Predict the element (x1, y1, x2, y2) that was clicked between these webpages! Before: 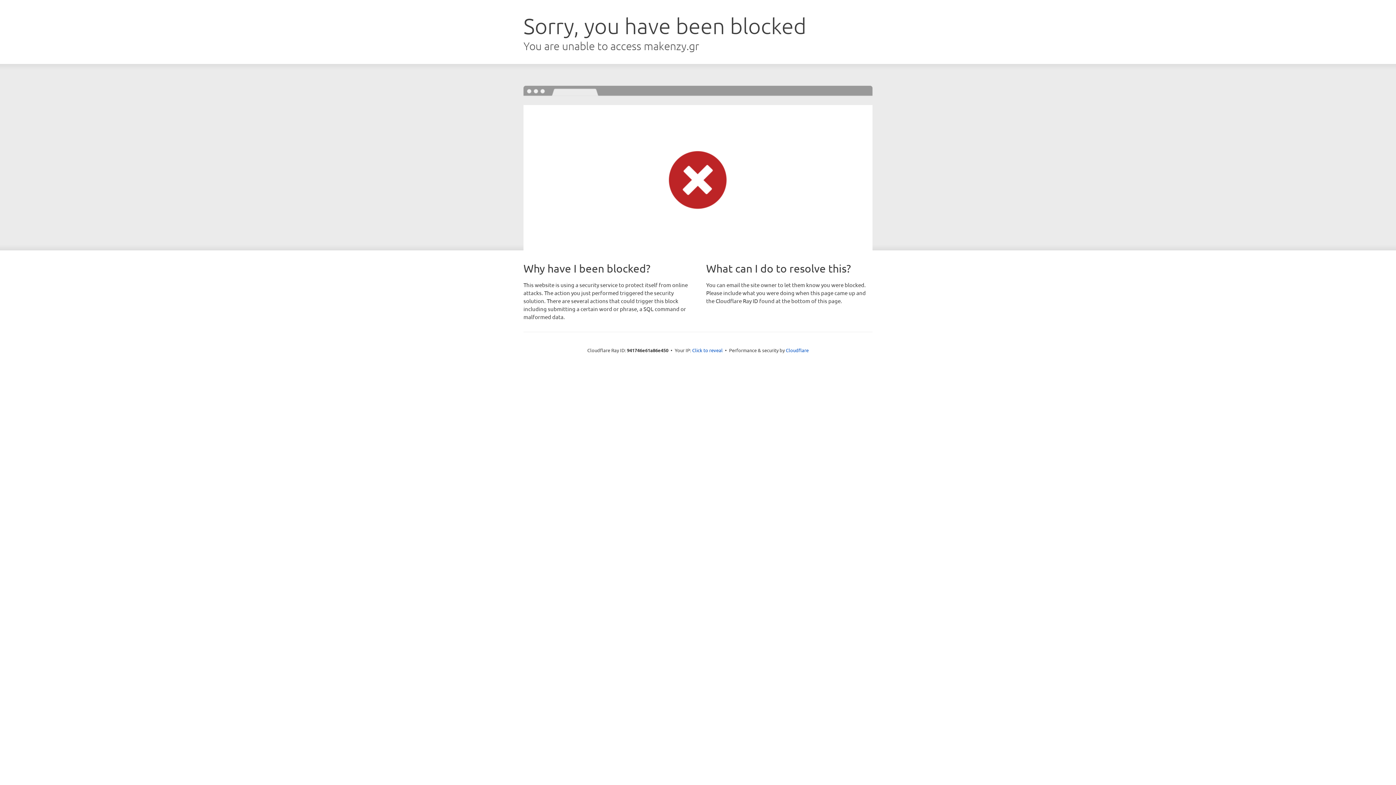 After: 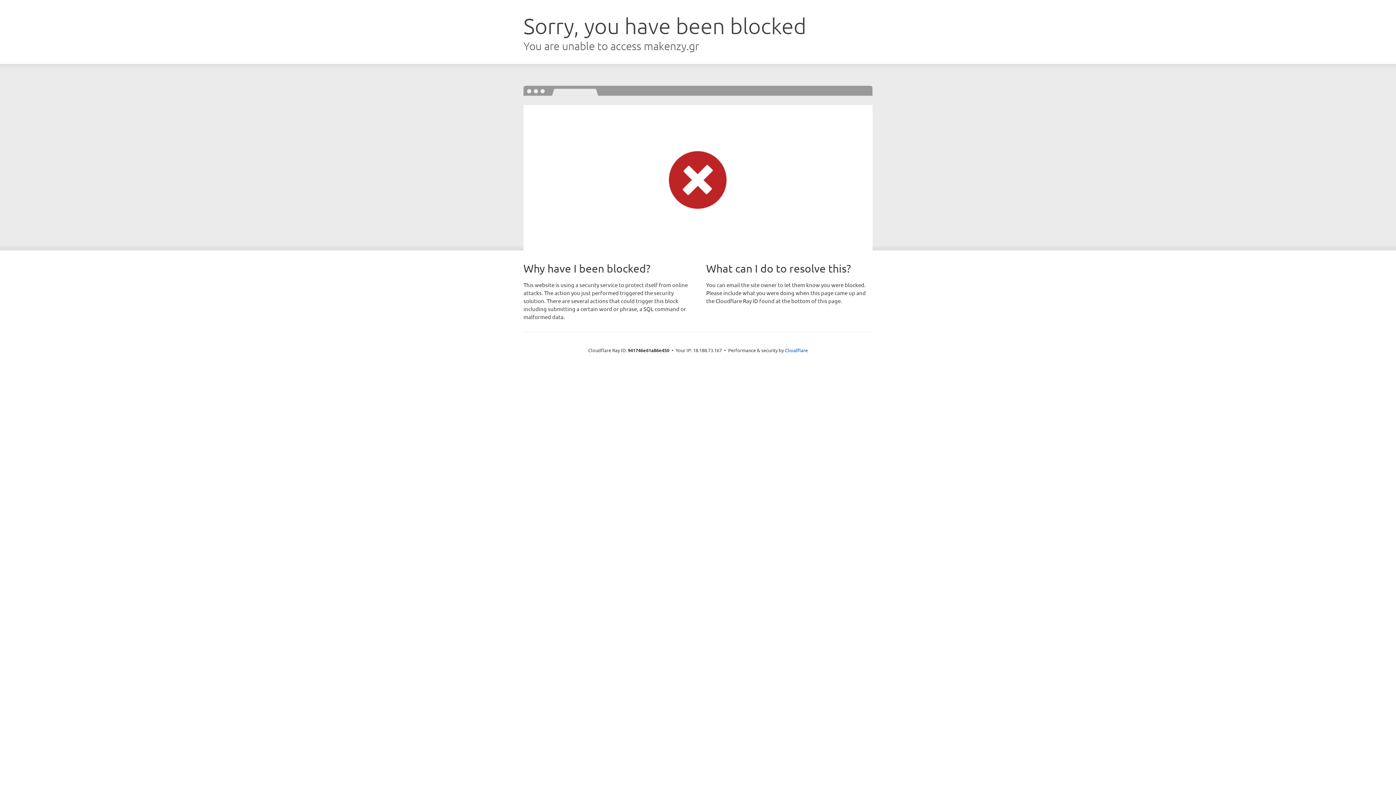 Action: bbox: (692, 346, 722, 353) label: Click to reveal